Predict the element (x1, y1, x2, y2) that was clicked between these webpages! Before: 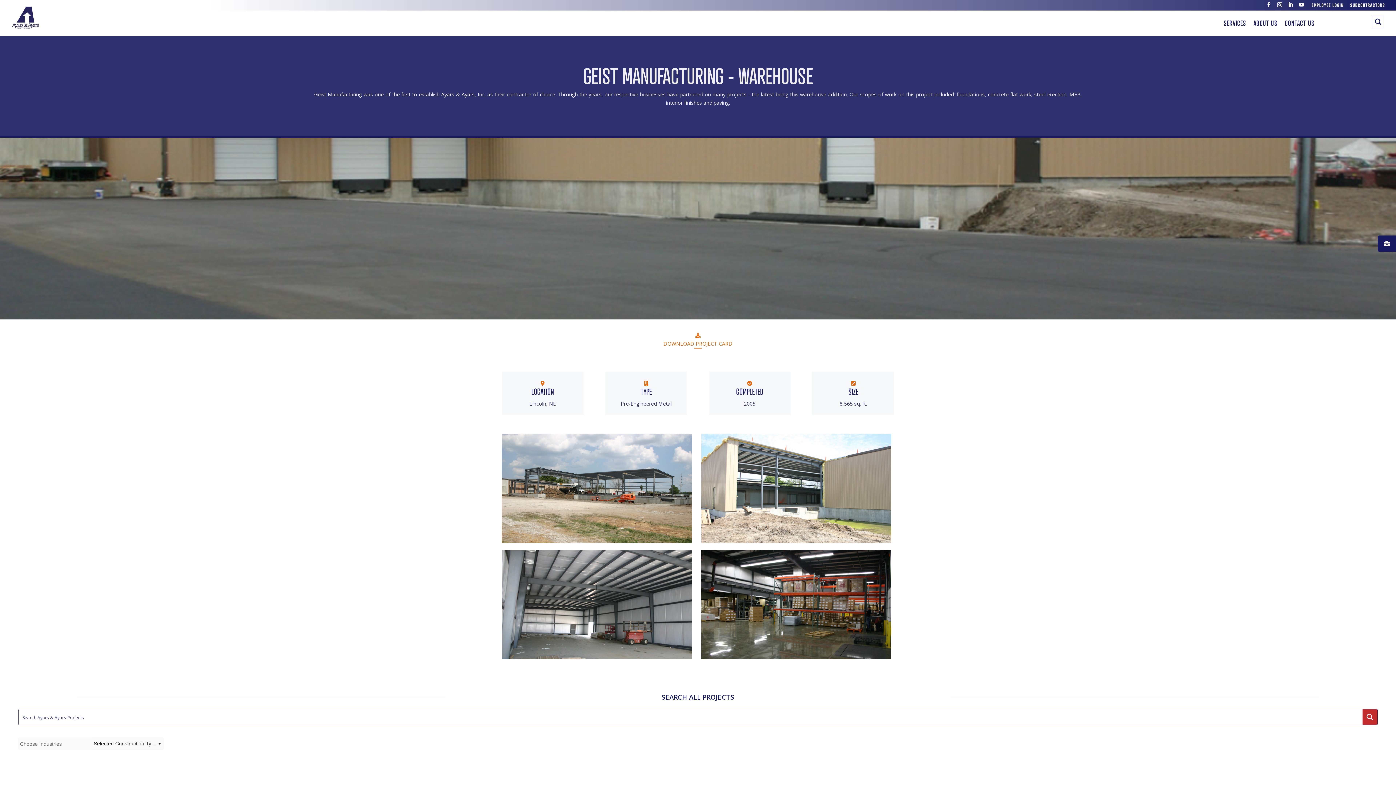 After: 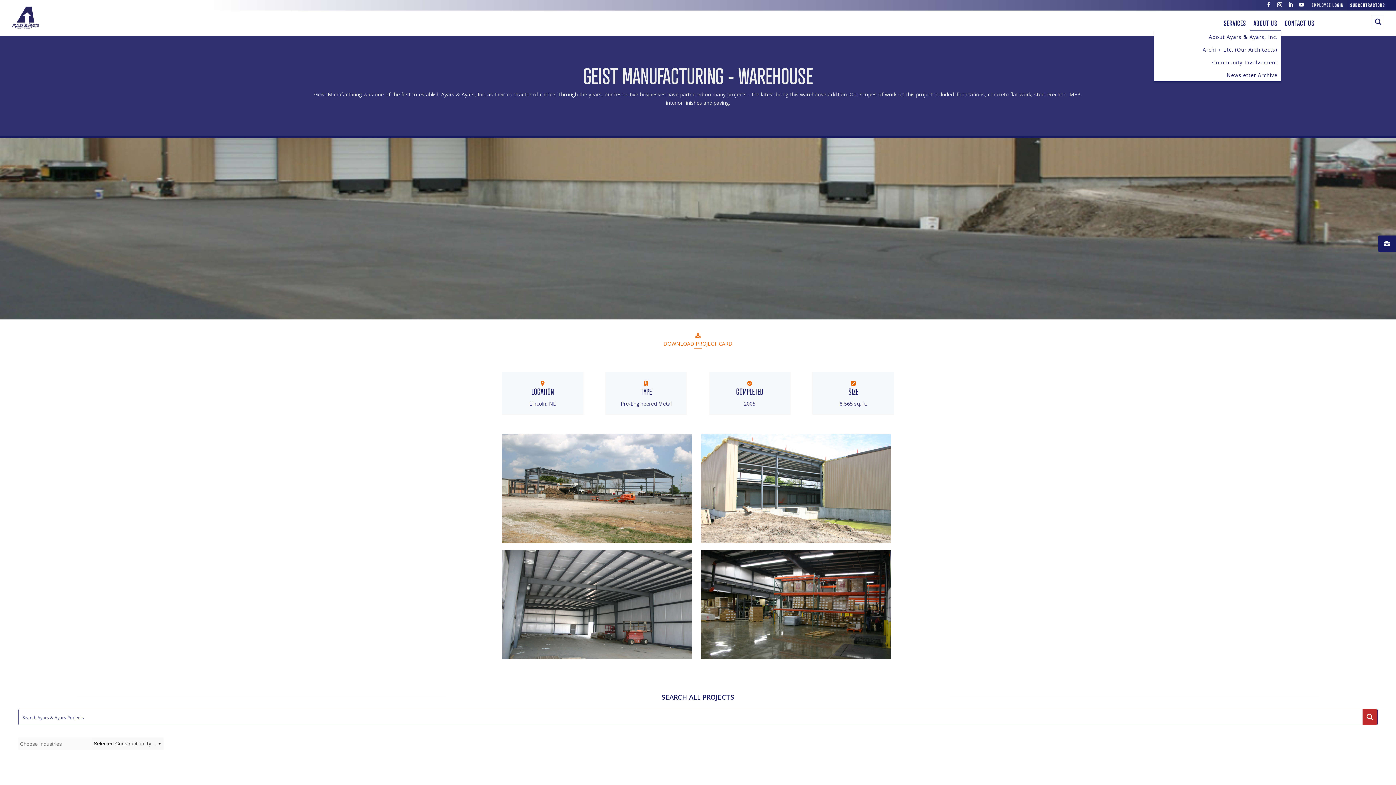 Action: bbox: (1250, 15, 1281, 30) label: ABOUT US